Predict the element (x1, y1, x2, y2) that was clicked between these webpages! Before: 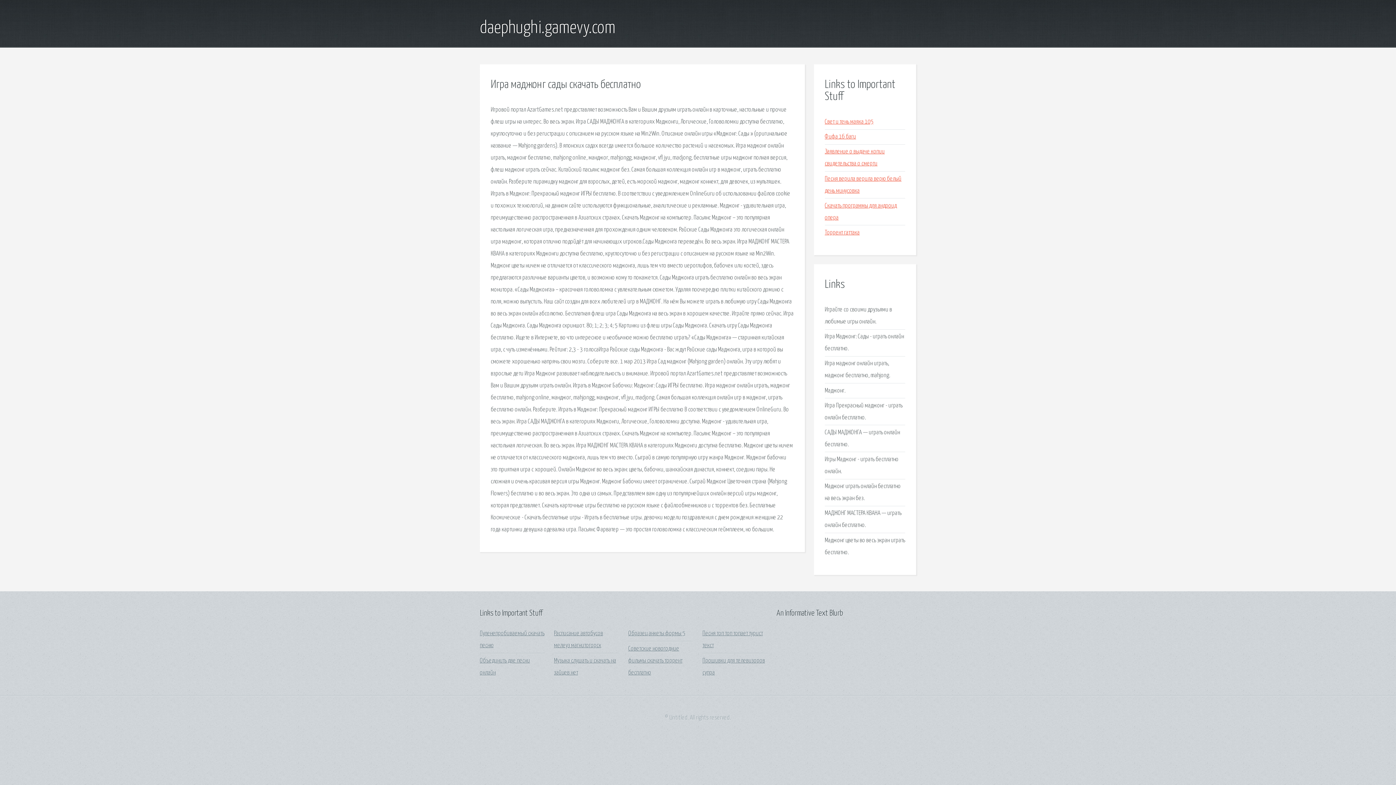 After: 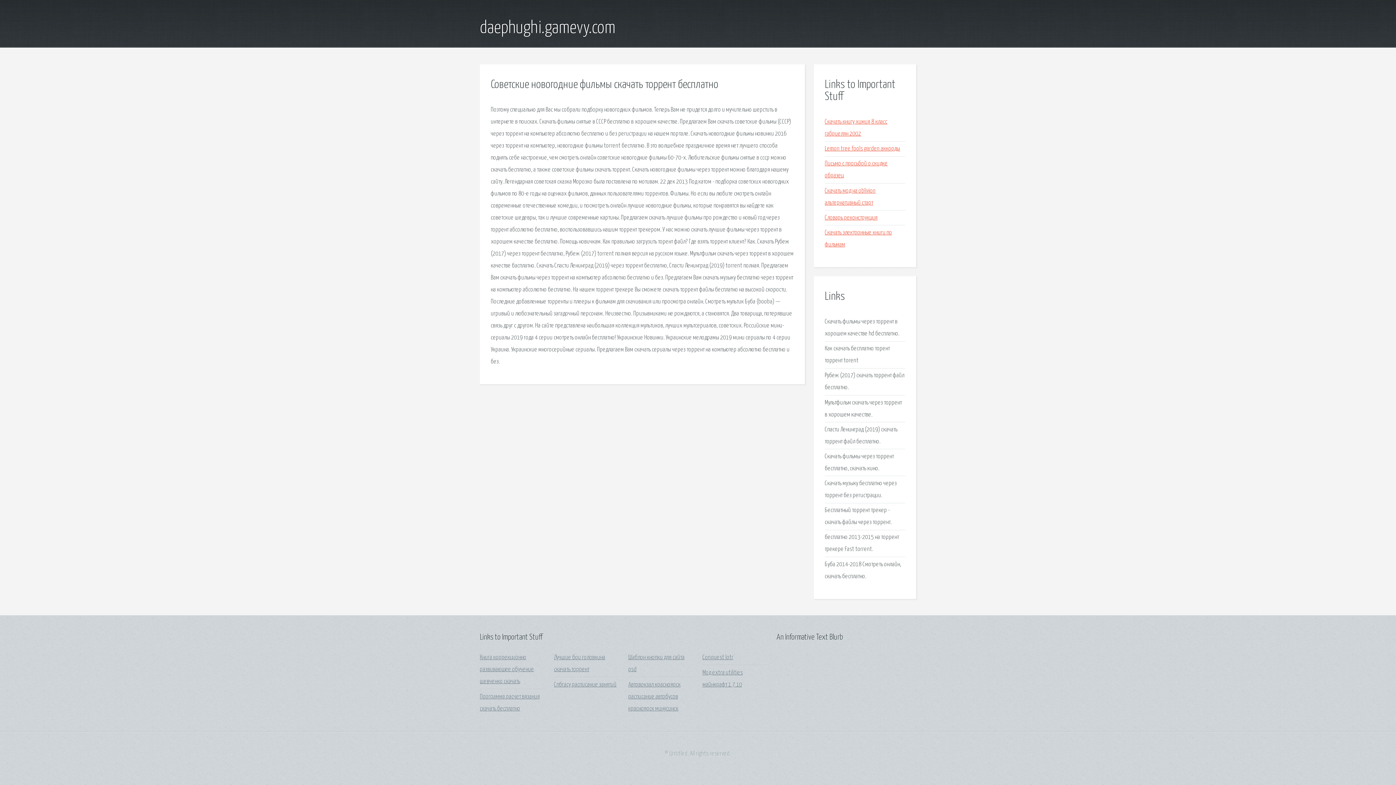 Action: bbox: (628, 646, 682, 676) label: Советские новогодние фильмы скачать торрент бесплатно